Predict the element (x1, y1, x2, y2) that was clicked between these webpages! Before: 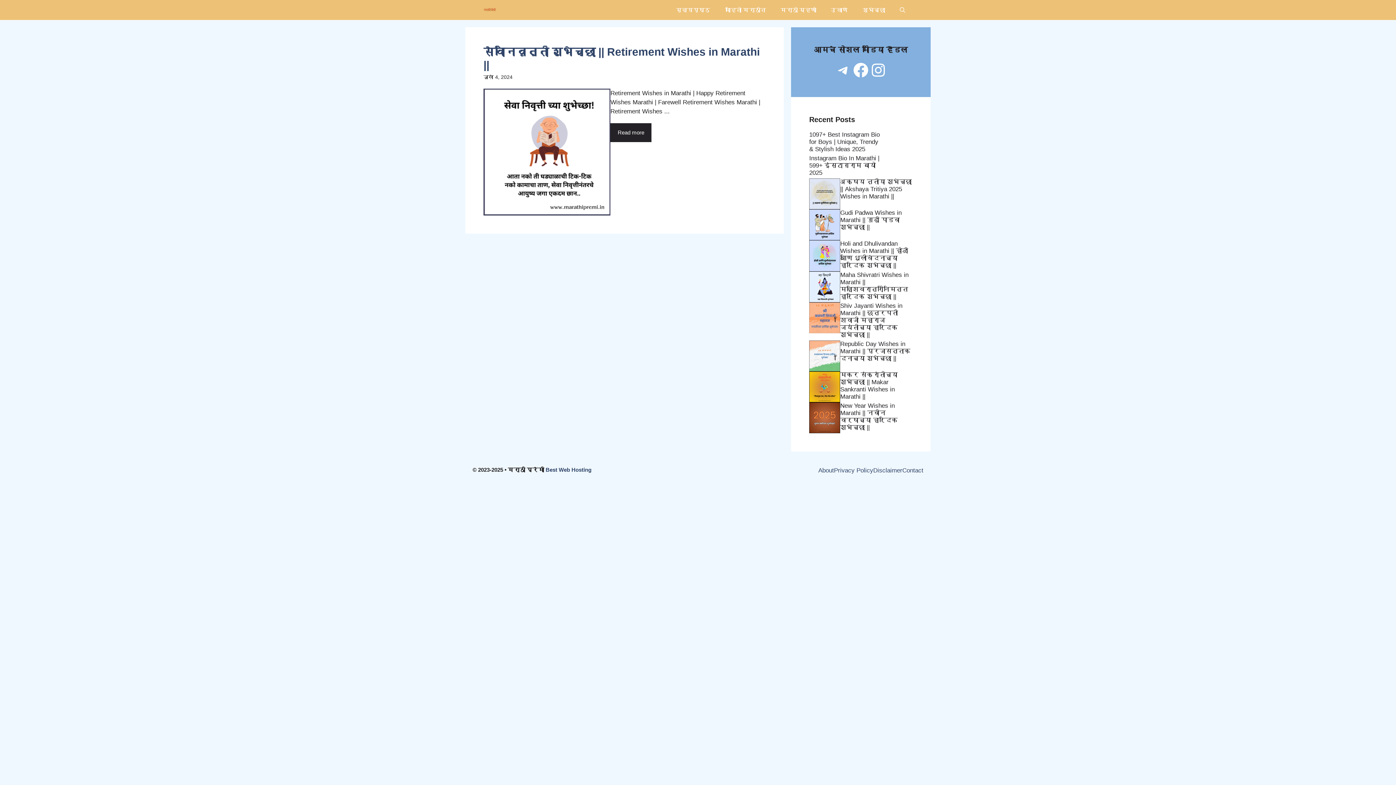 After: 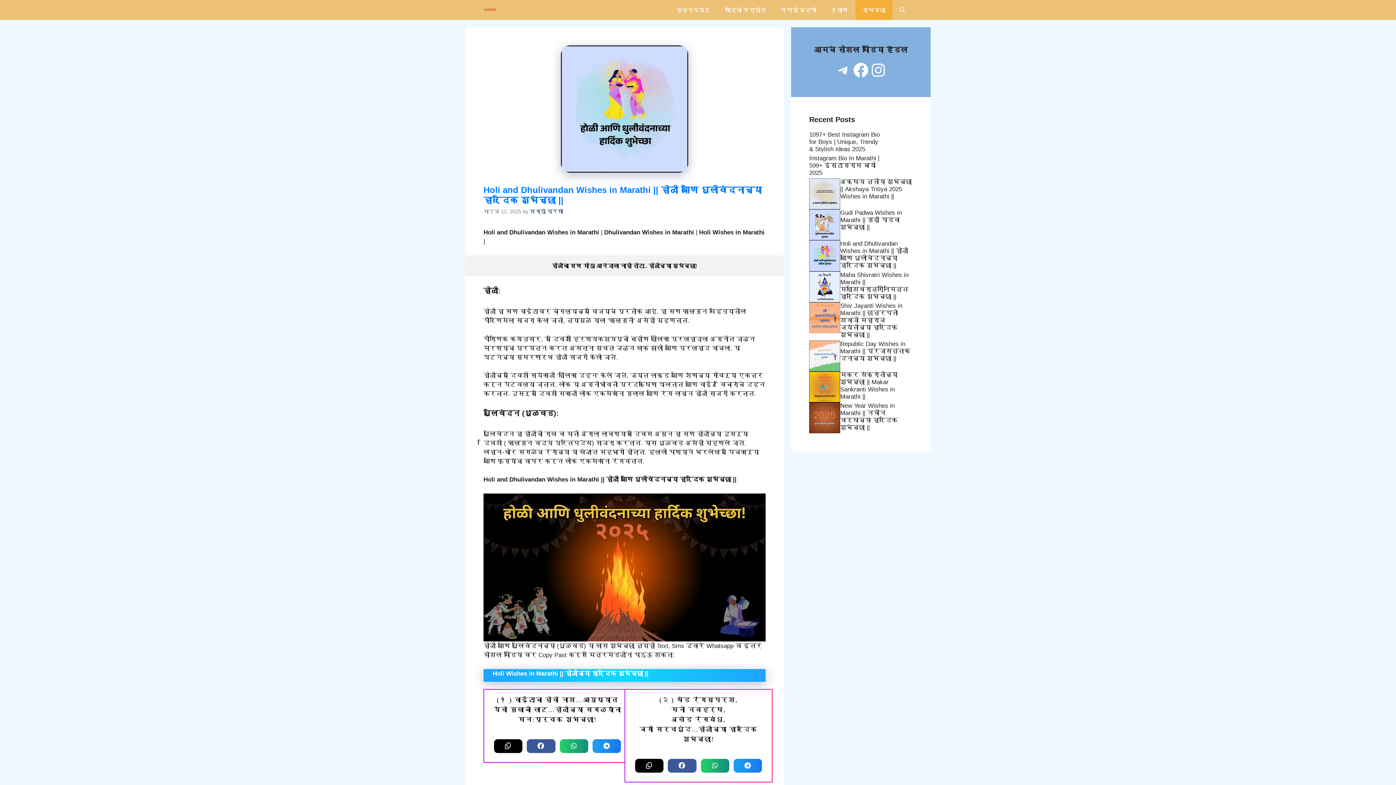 Action: bbox: (840, 240, 908, 269) label: Holi and Dhulivandan Wishes in Marathi || होळी आणि धुलीवंदनाच्या हार्दिक शुभेच्छा ||